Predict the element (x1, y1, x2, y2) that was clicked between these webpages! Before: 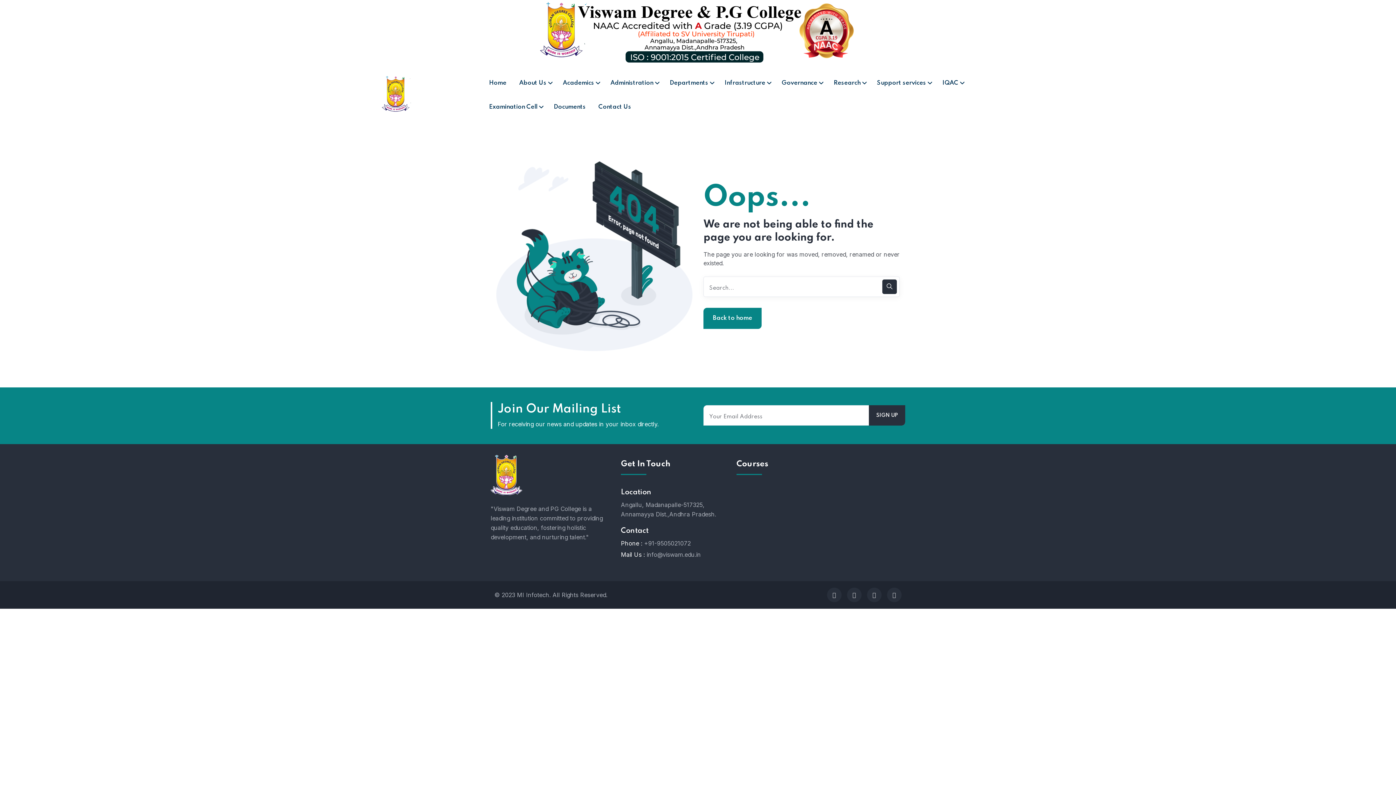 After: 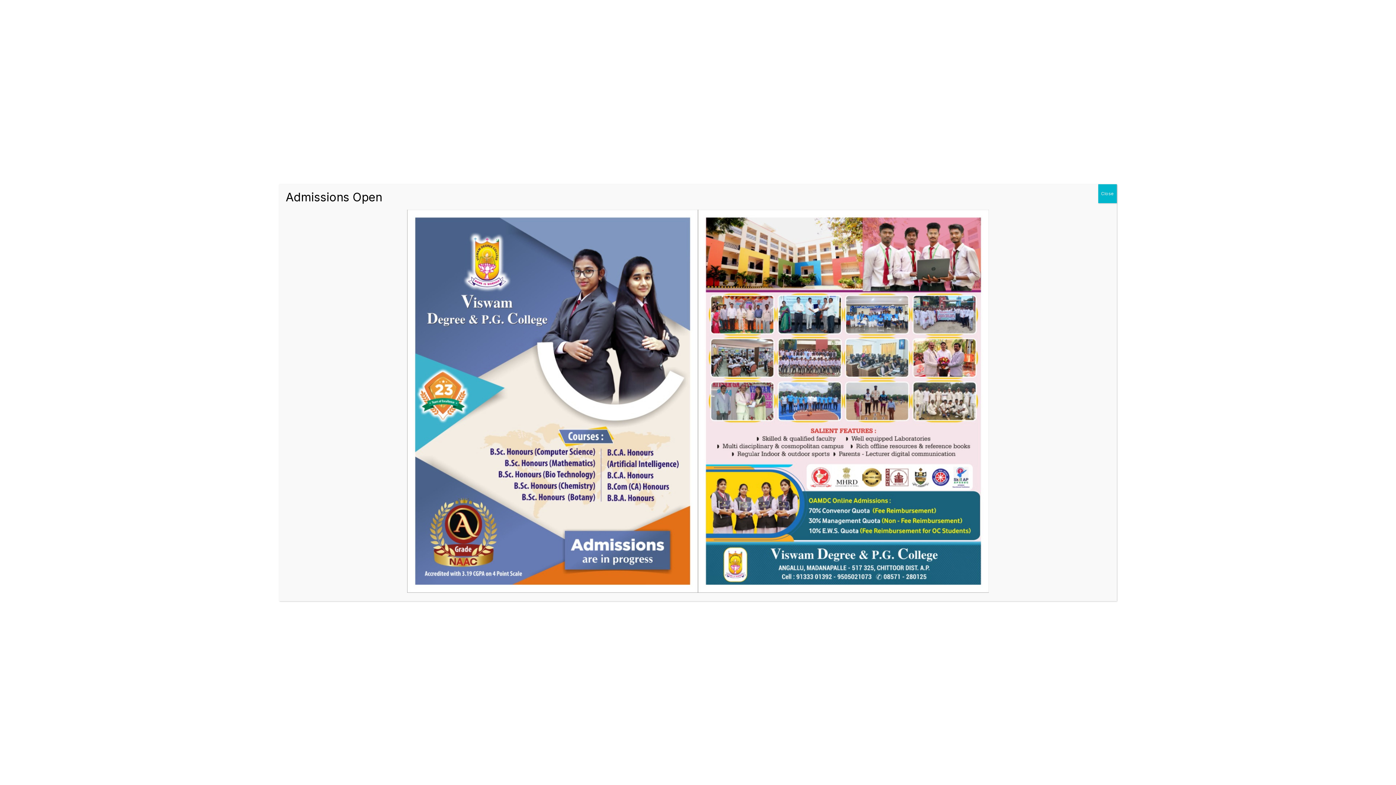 Action: bbox: (519, 78, 546, 87) label: About Us